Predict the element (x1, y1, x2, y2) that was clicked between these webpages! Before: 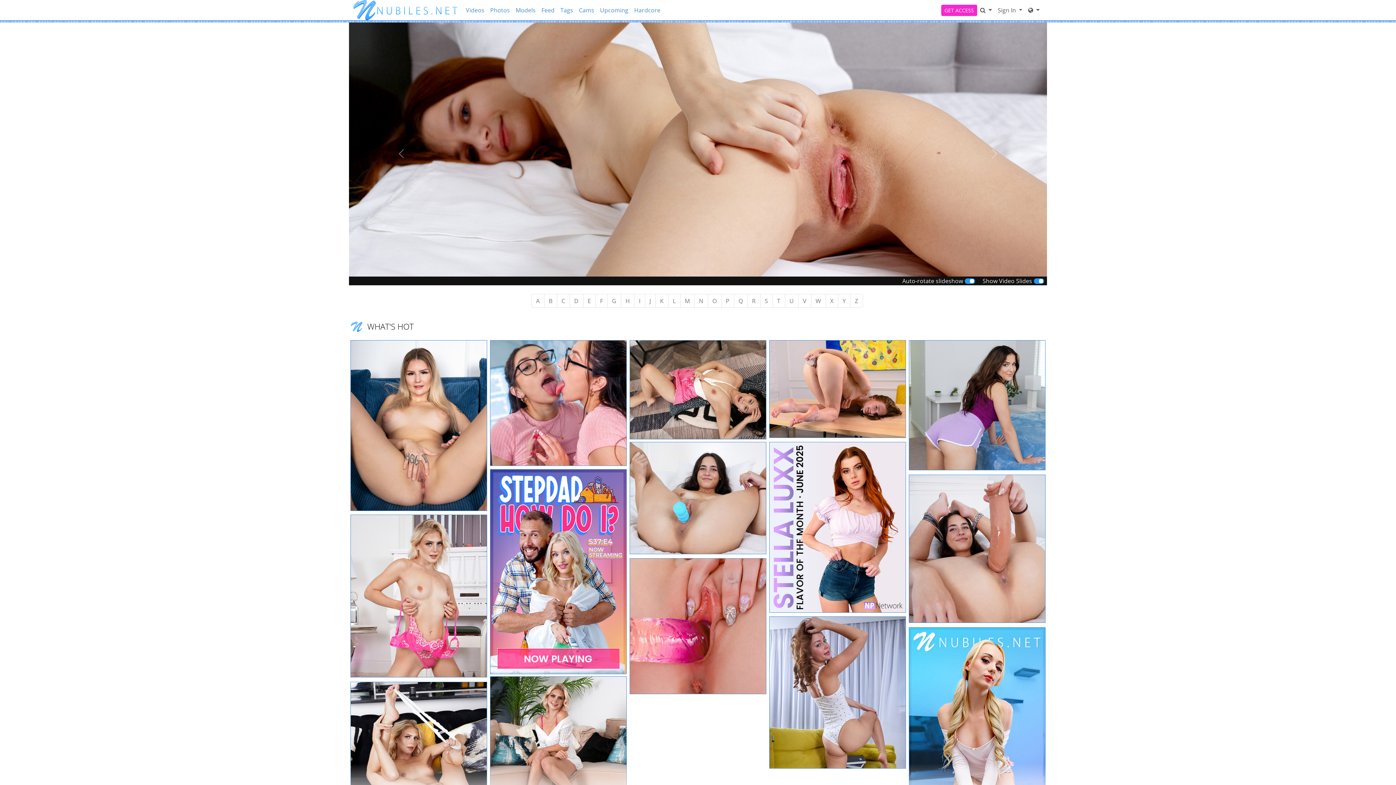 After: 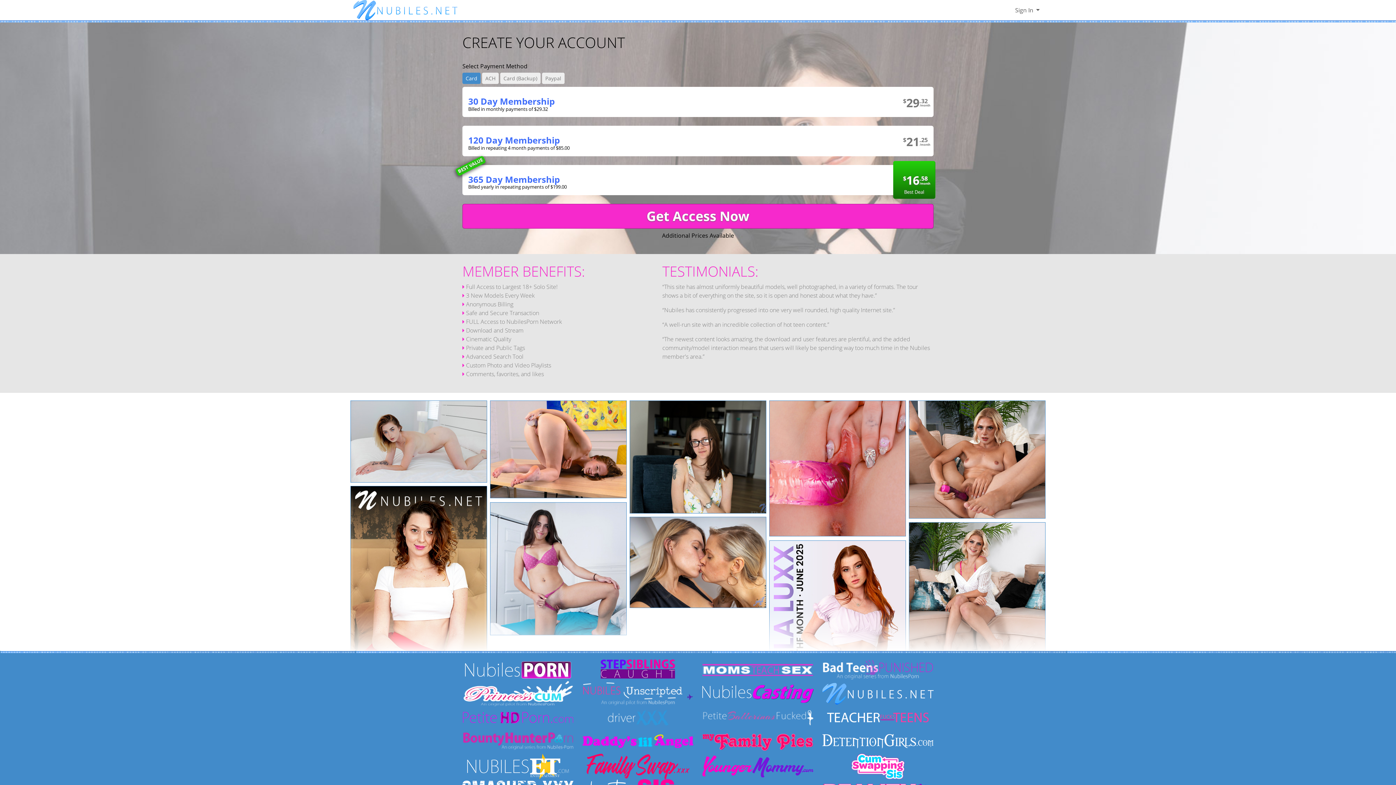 Action: bbox: (630, 622, 766, 630)